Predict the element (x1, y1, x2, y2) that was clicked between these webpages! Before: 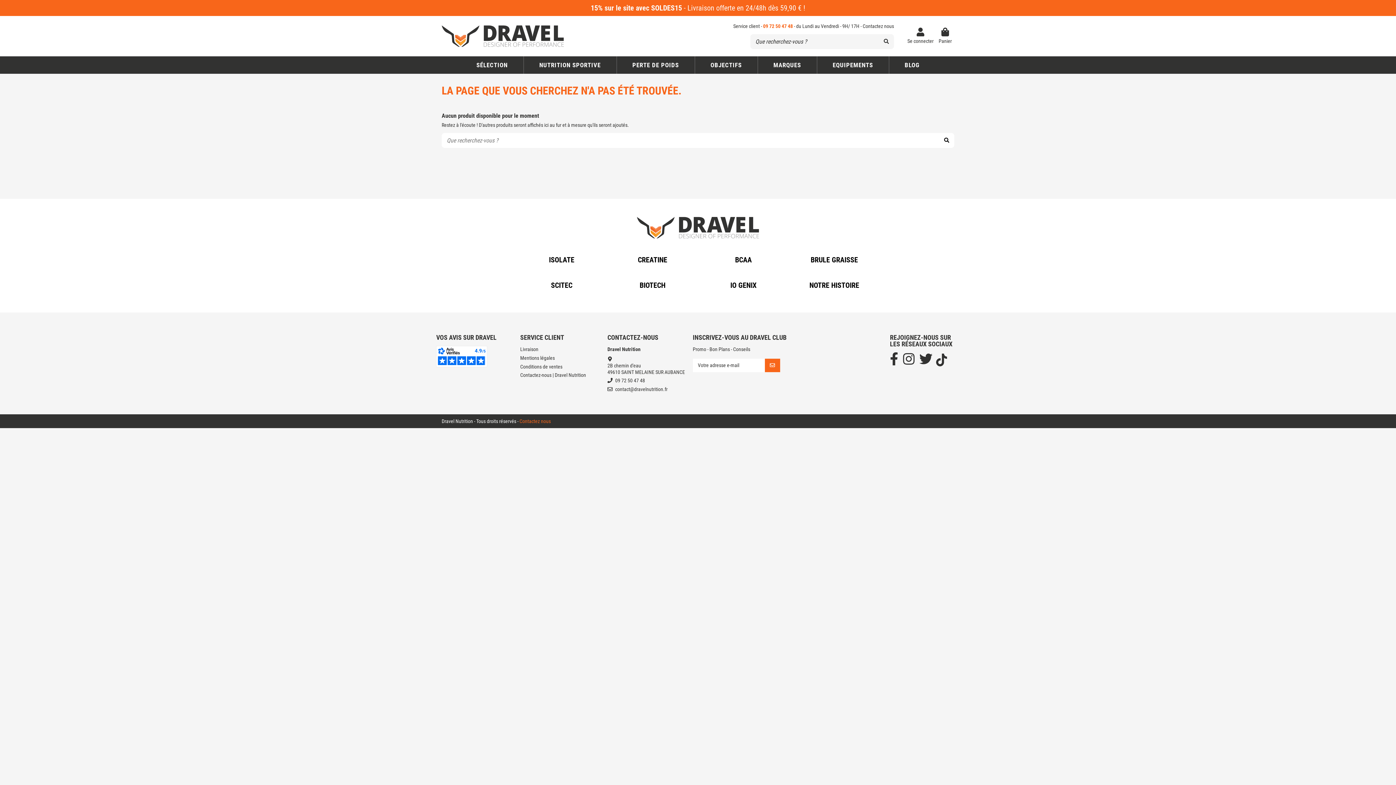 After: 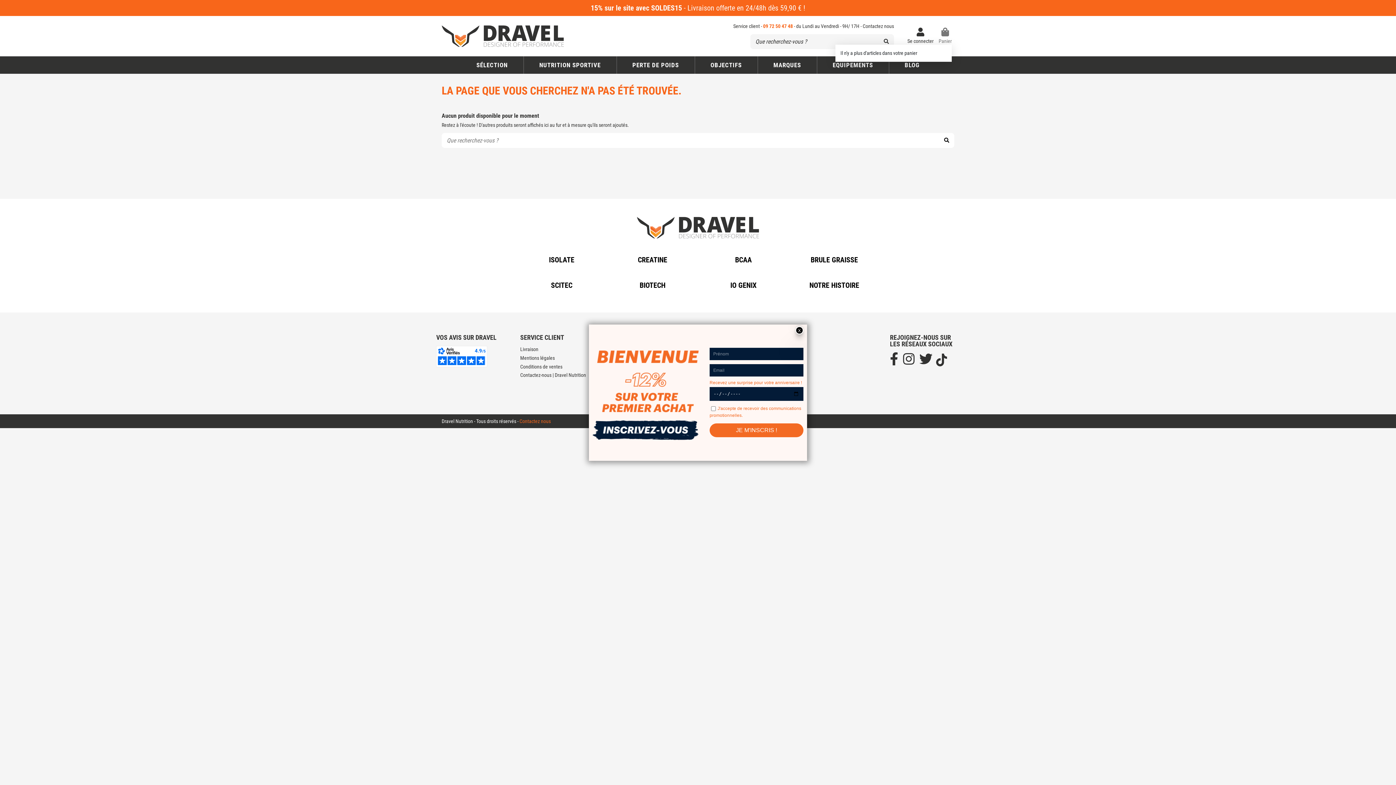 Action: bbox: (938, 27, 952, 44) label: Panier